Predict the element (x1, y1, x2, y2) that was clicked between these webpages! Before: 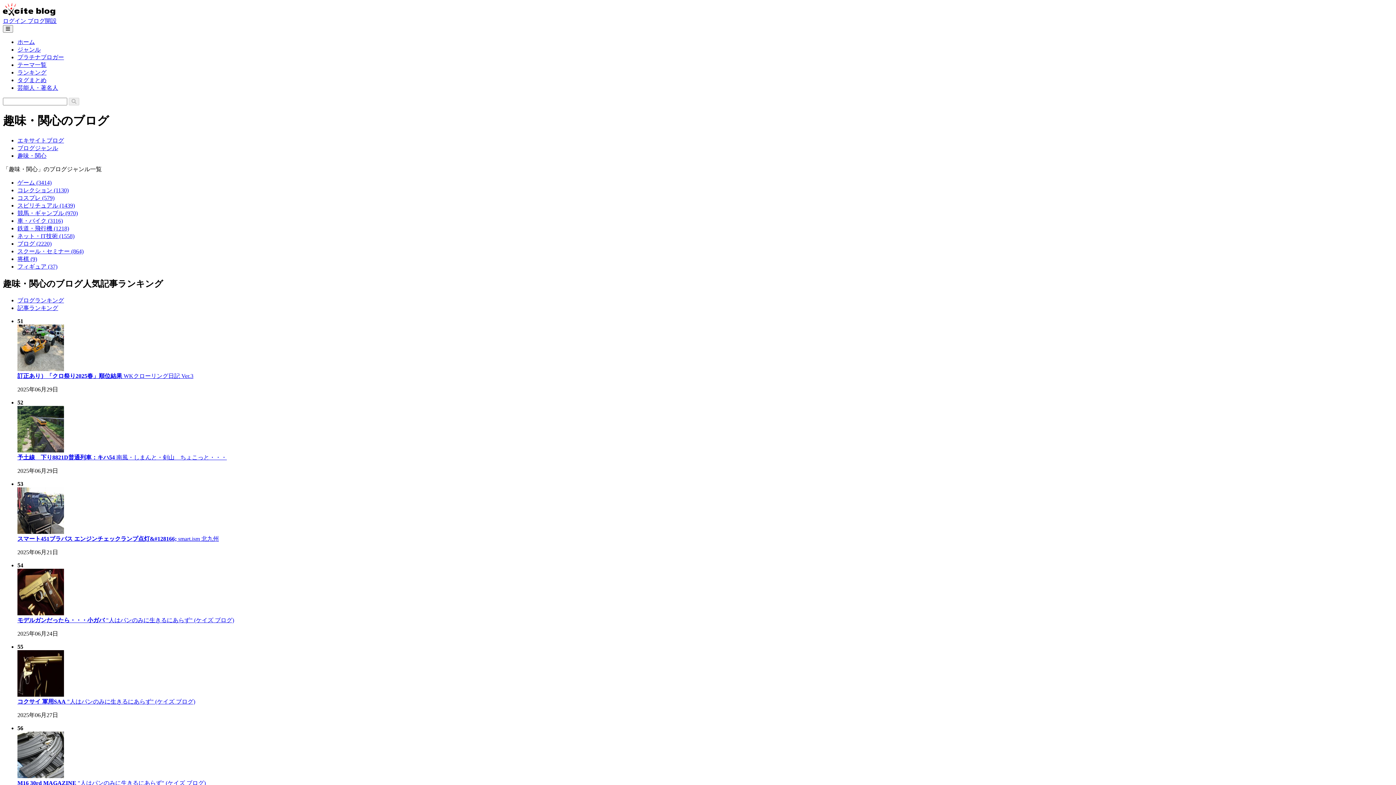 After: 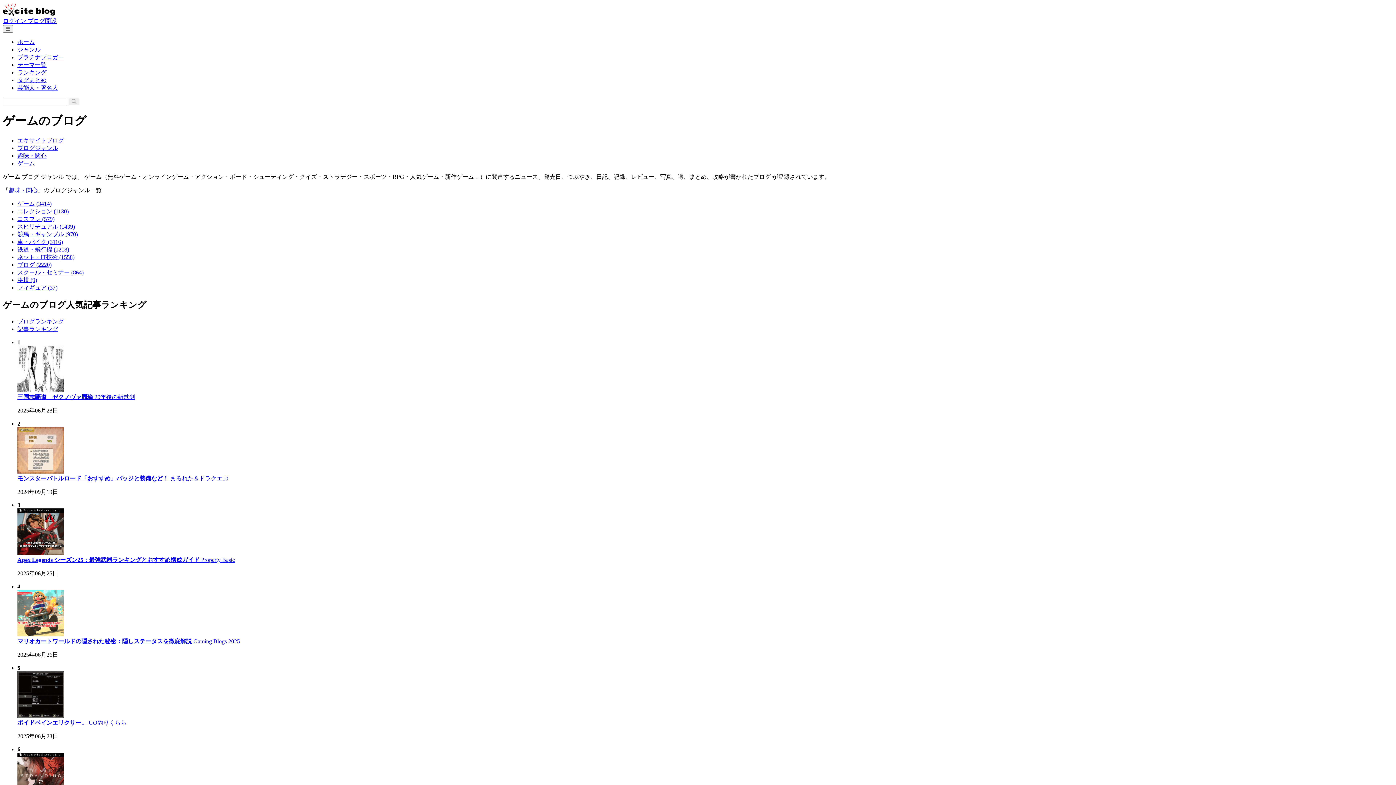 Action: bbox: (17, 179, 51, 185) label: ゲーム (3414)